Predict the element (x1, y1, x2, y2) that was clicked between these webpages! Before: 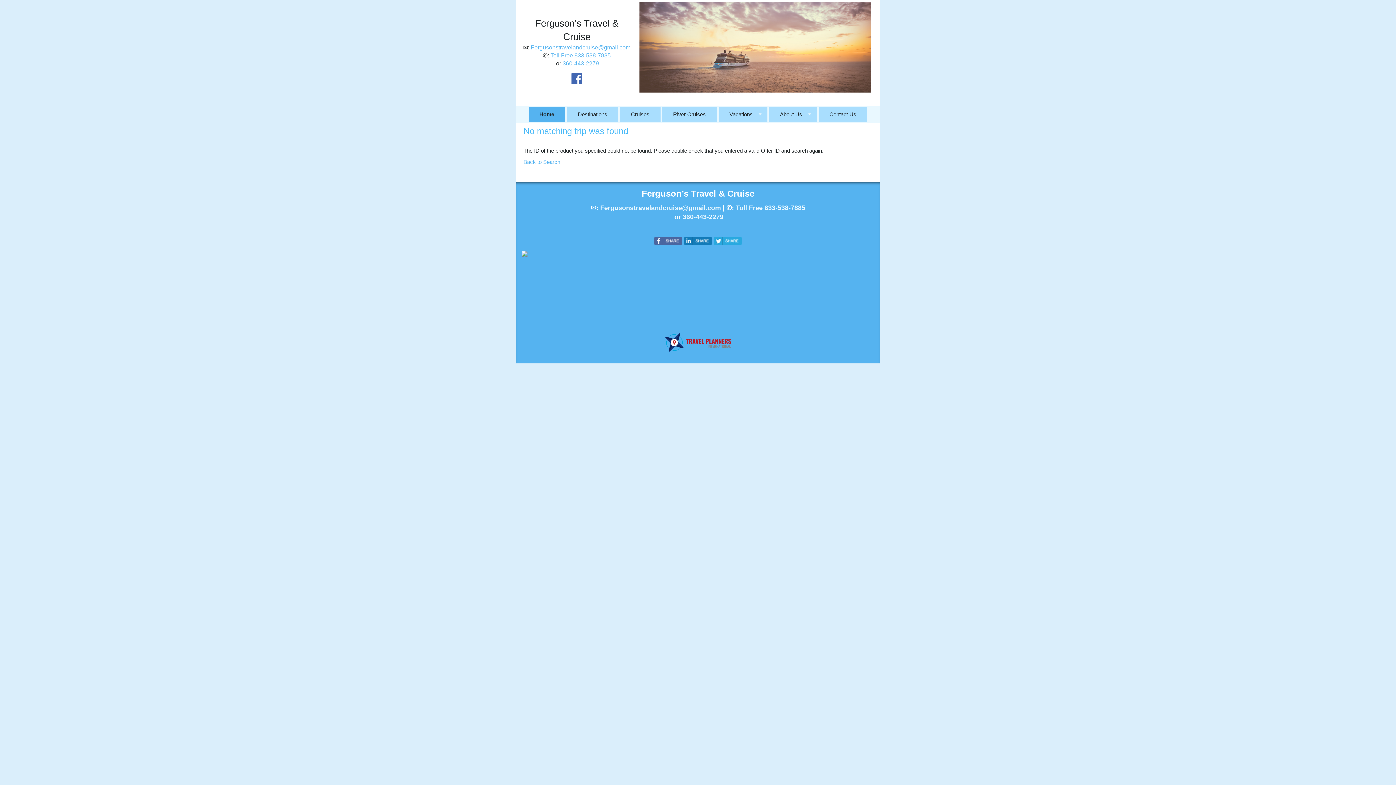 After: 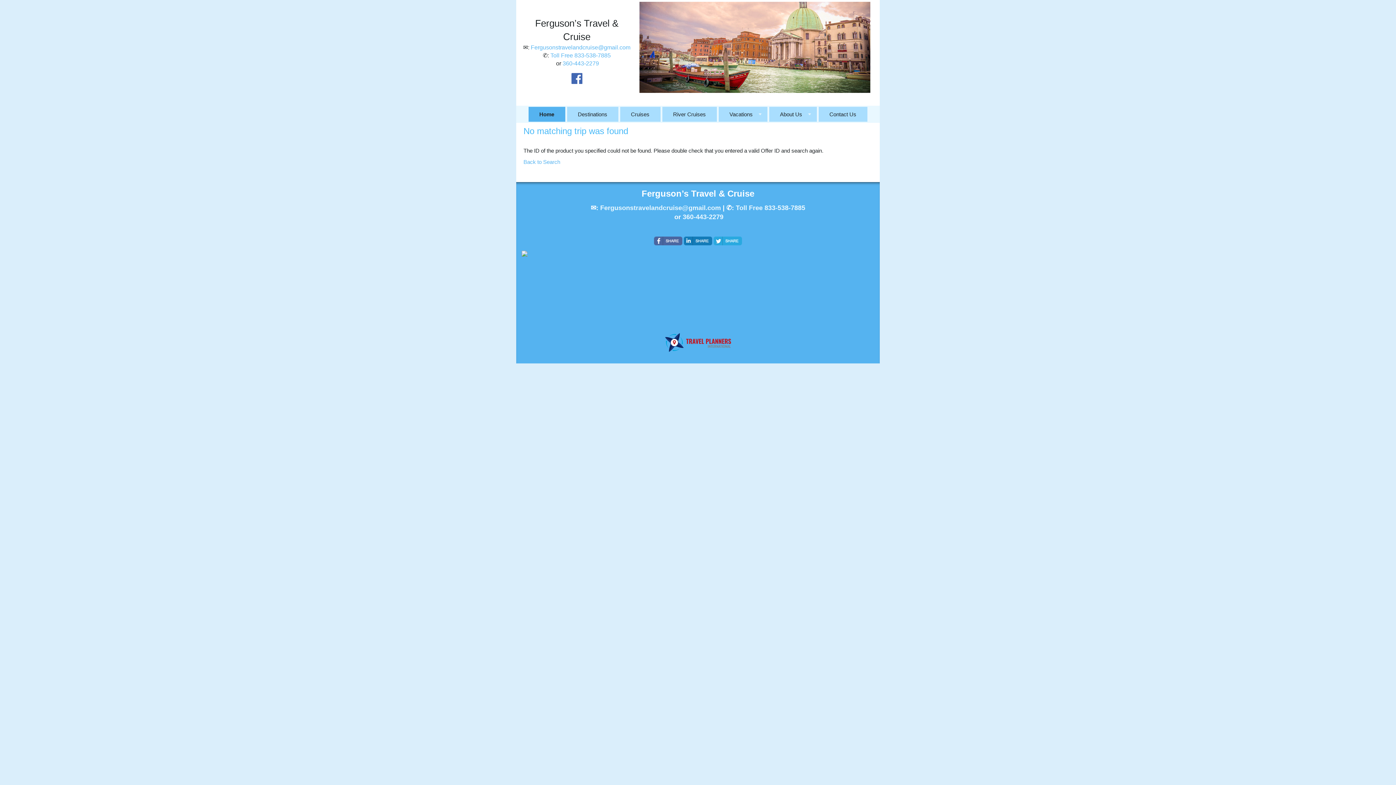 Action: bbox: (654, 236, 682, 245)